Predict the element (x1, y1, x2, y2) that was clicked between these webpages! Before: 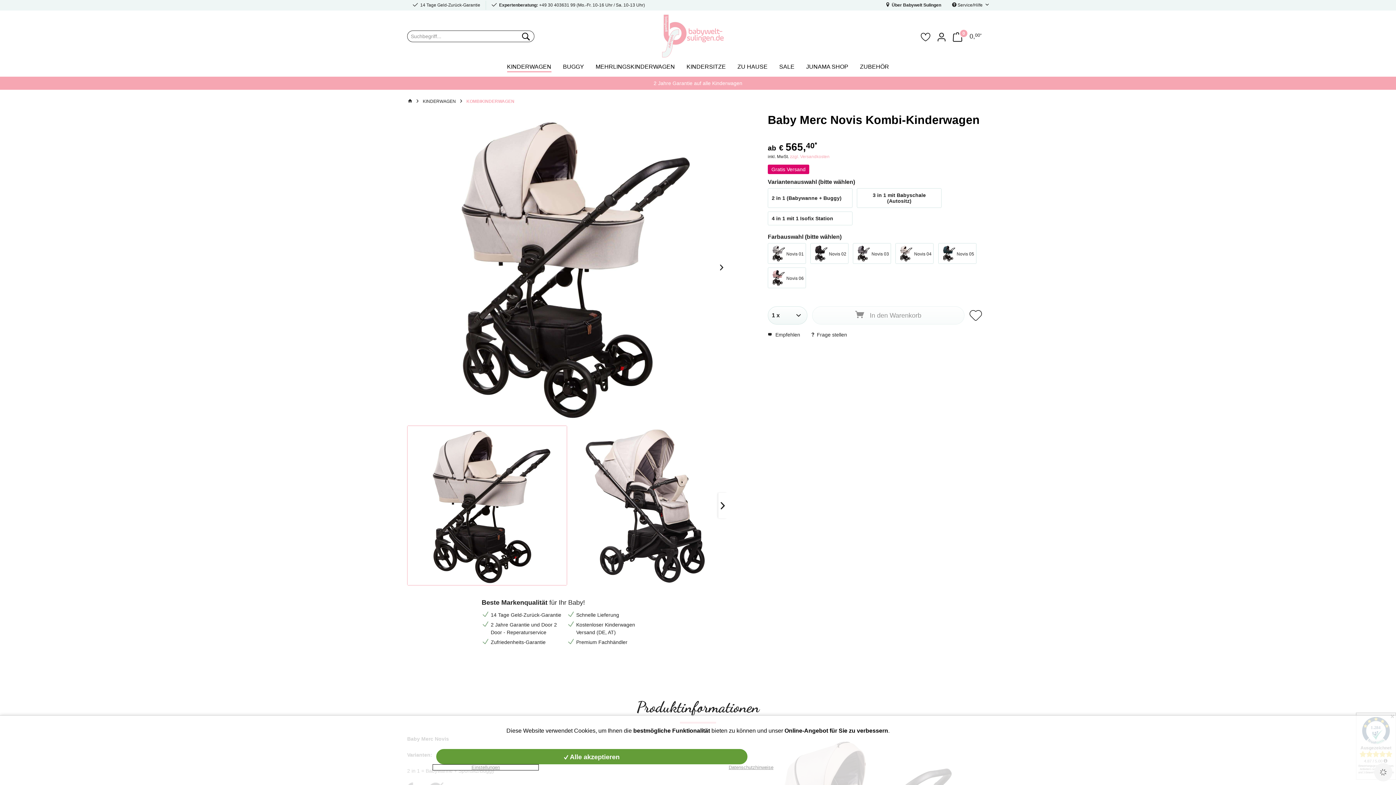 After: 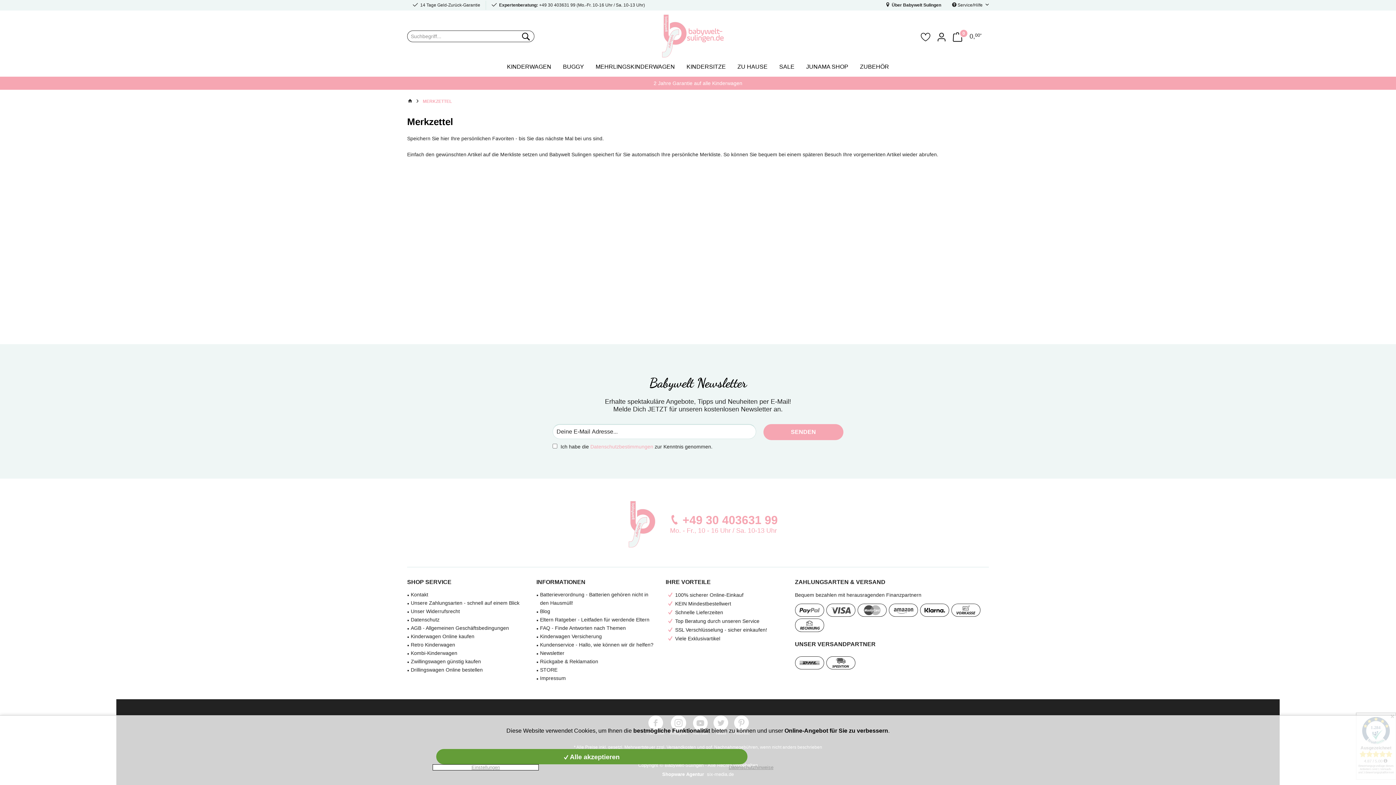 Action: label: Merkzettel bbox: (919, 29, 932, 43)